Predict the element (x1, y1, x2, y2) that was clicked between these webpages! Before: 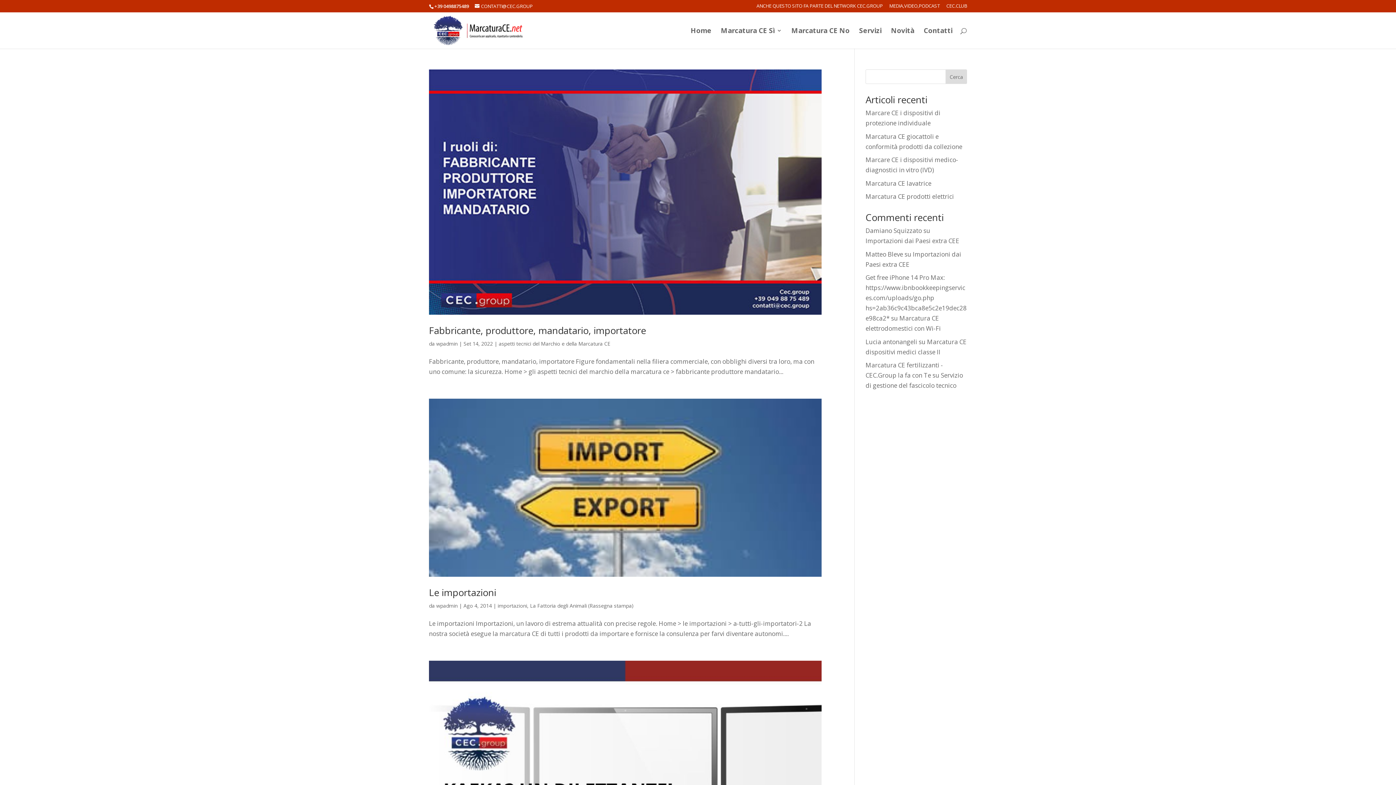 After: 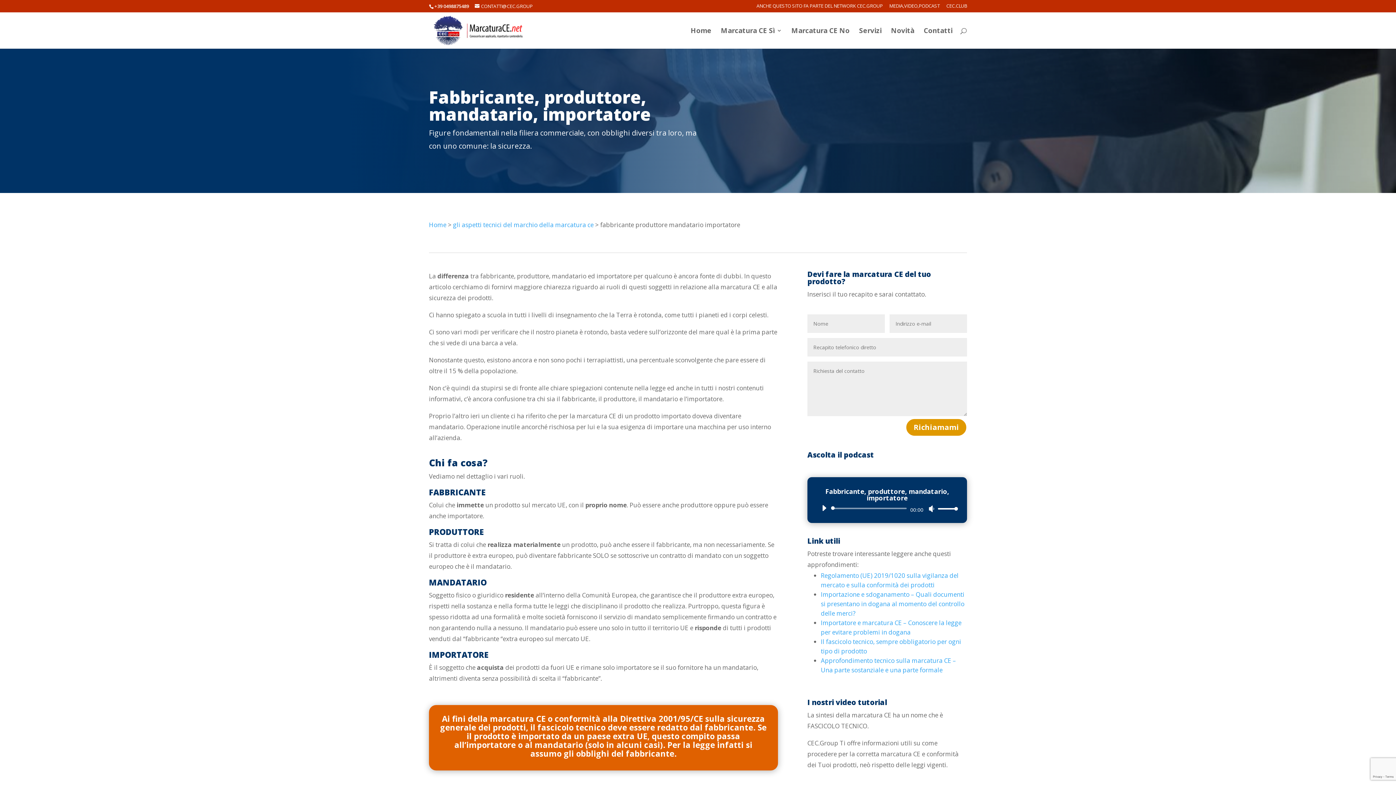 Action: bbox: (429, 324, 646, 337) label: Fabbricante, produttore, mandatario, importatore